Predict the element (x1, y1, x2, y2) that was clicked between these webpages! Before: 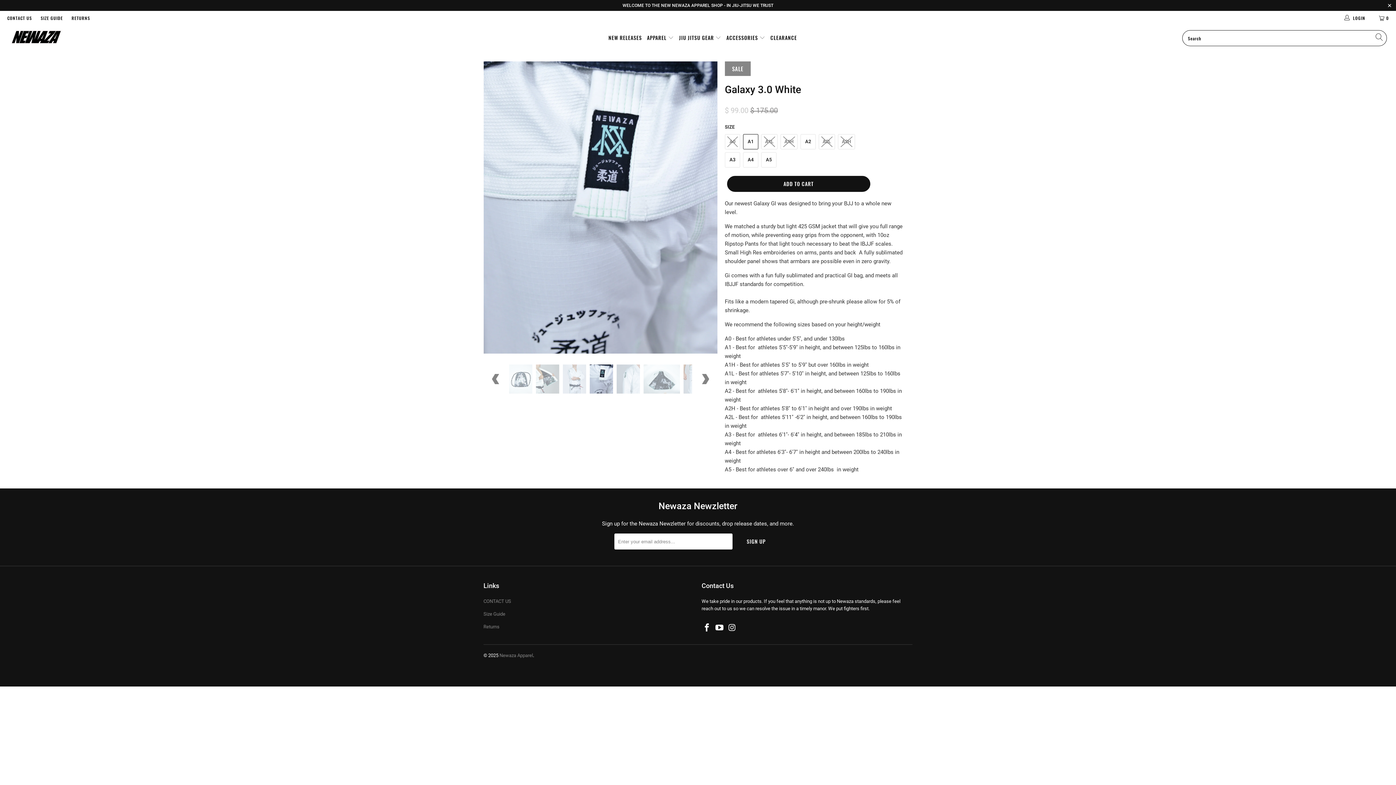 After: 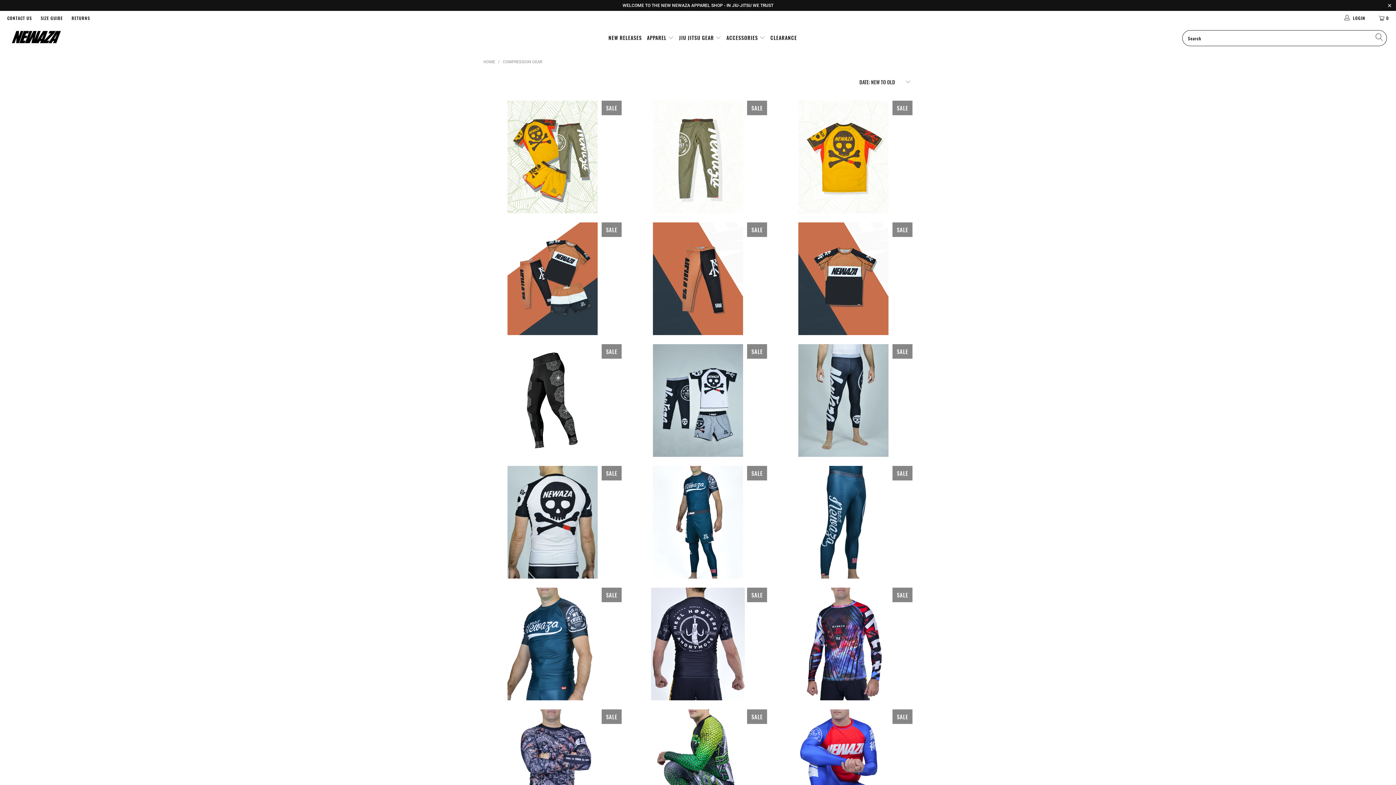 Action: bbox: (679, 29, 721, 46) label: JIU JITSU GEAR 